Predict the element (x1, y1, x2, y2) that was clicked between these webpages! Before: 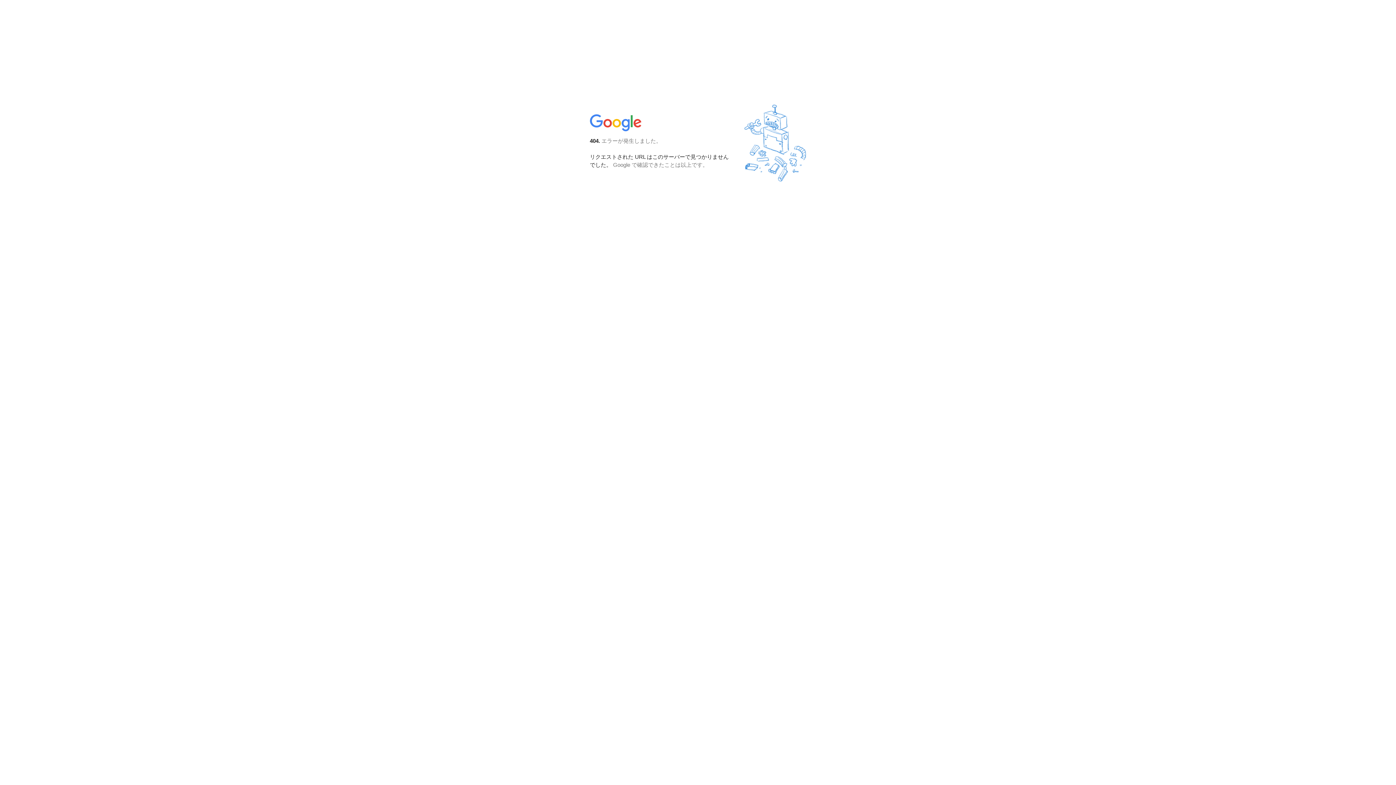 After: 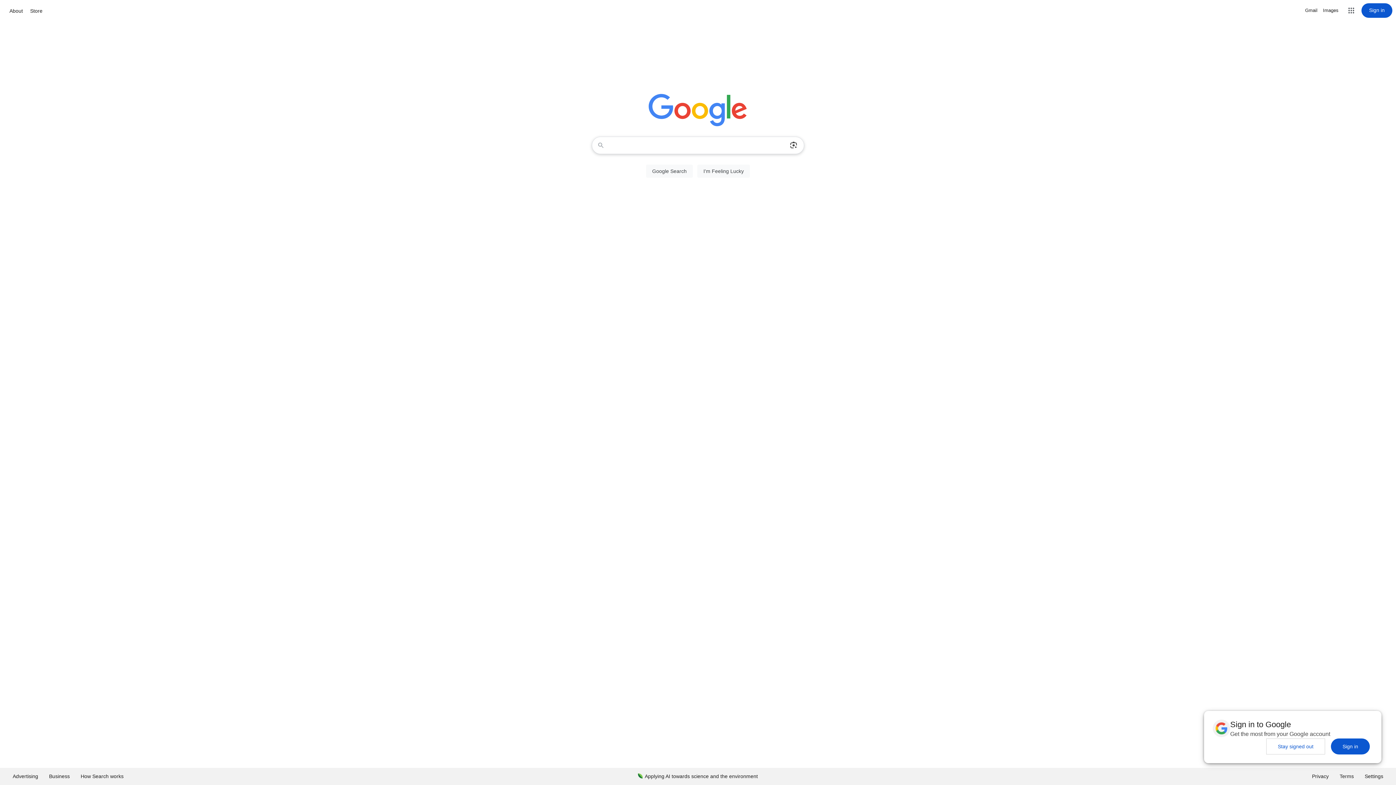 Action: bbox: (590, 127, 642, 134)